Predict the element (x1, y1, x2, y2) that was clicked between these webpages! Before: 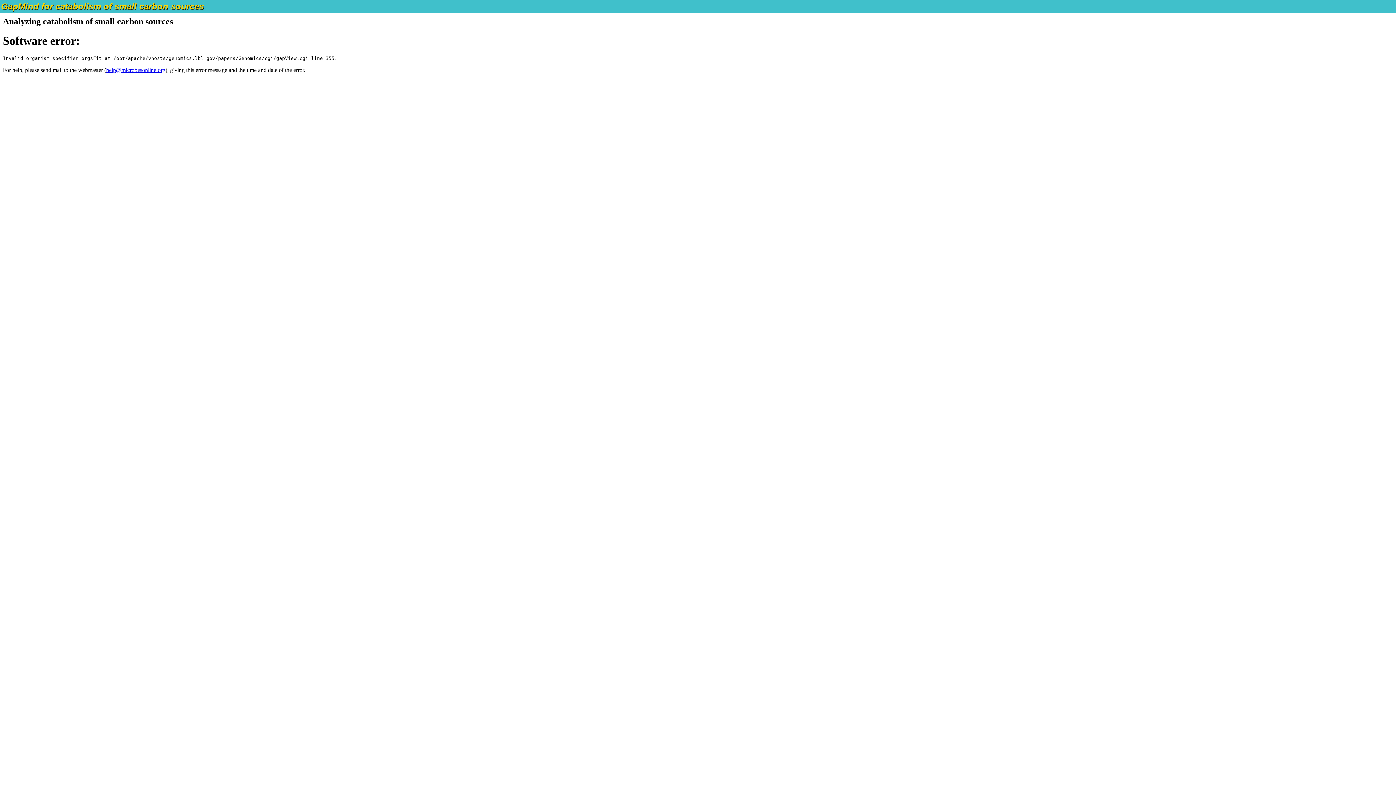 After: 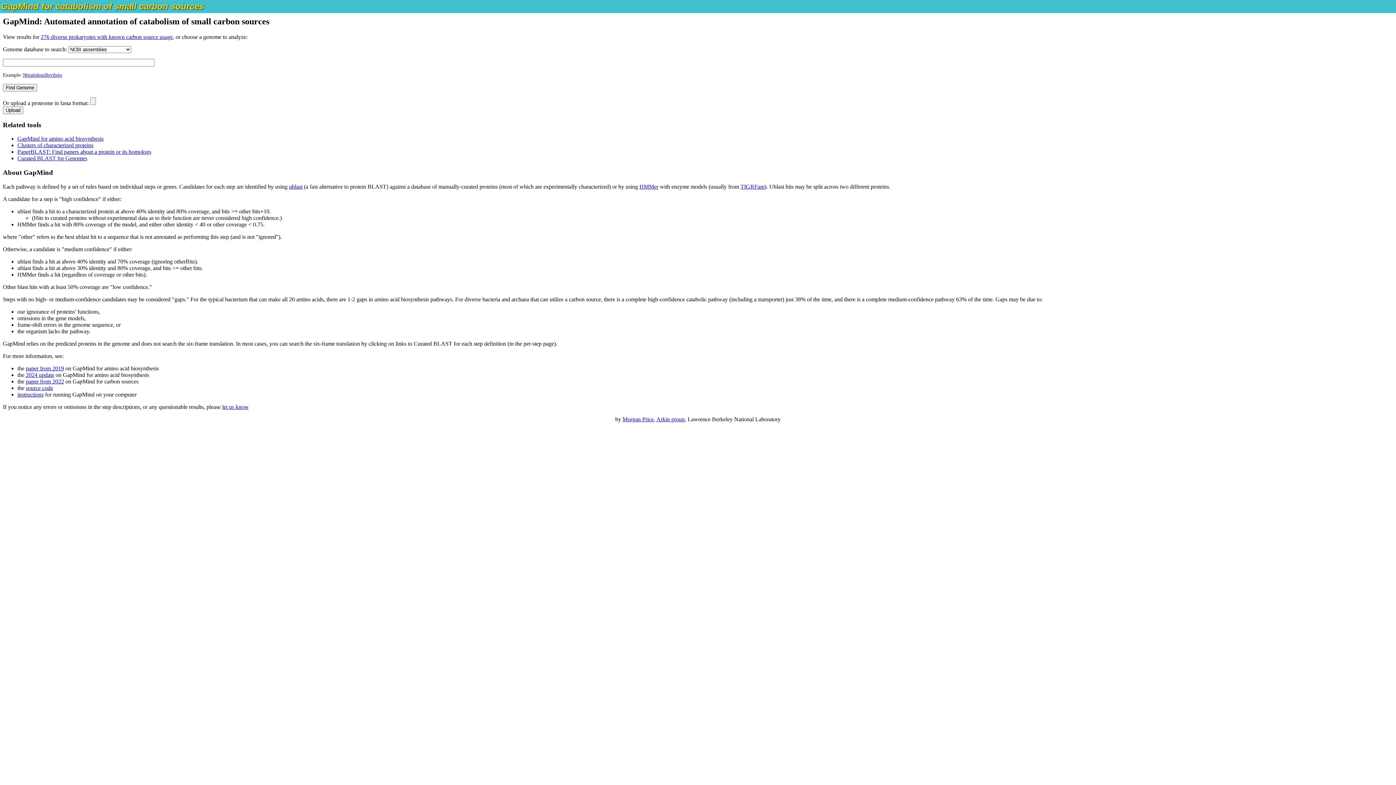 Action: bbox: (1, 1, 204, 11) label: GapMind for catabolism of small carbon sources